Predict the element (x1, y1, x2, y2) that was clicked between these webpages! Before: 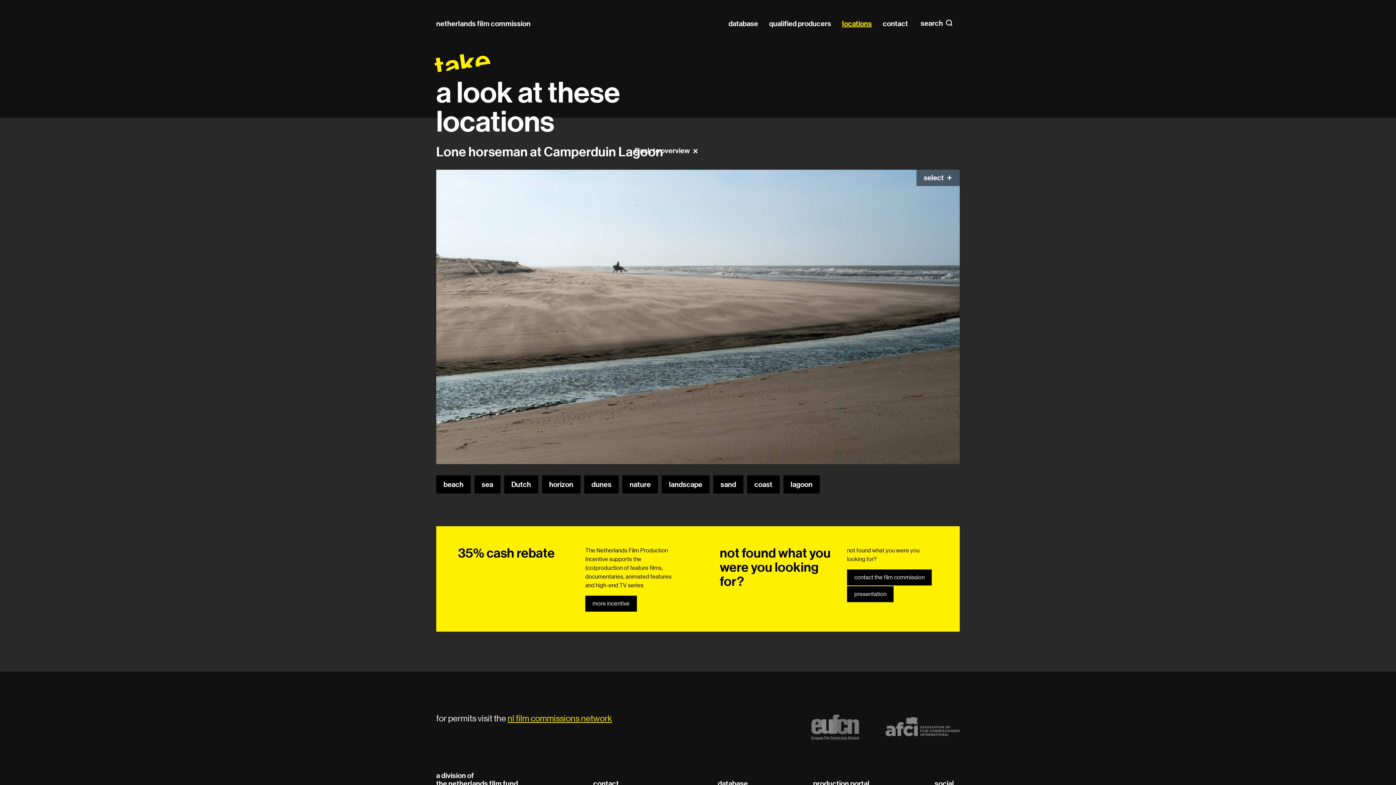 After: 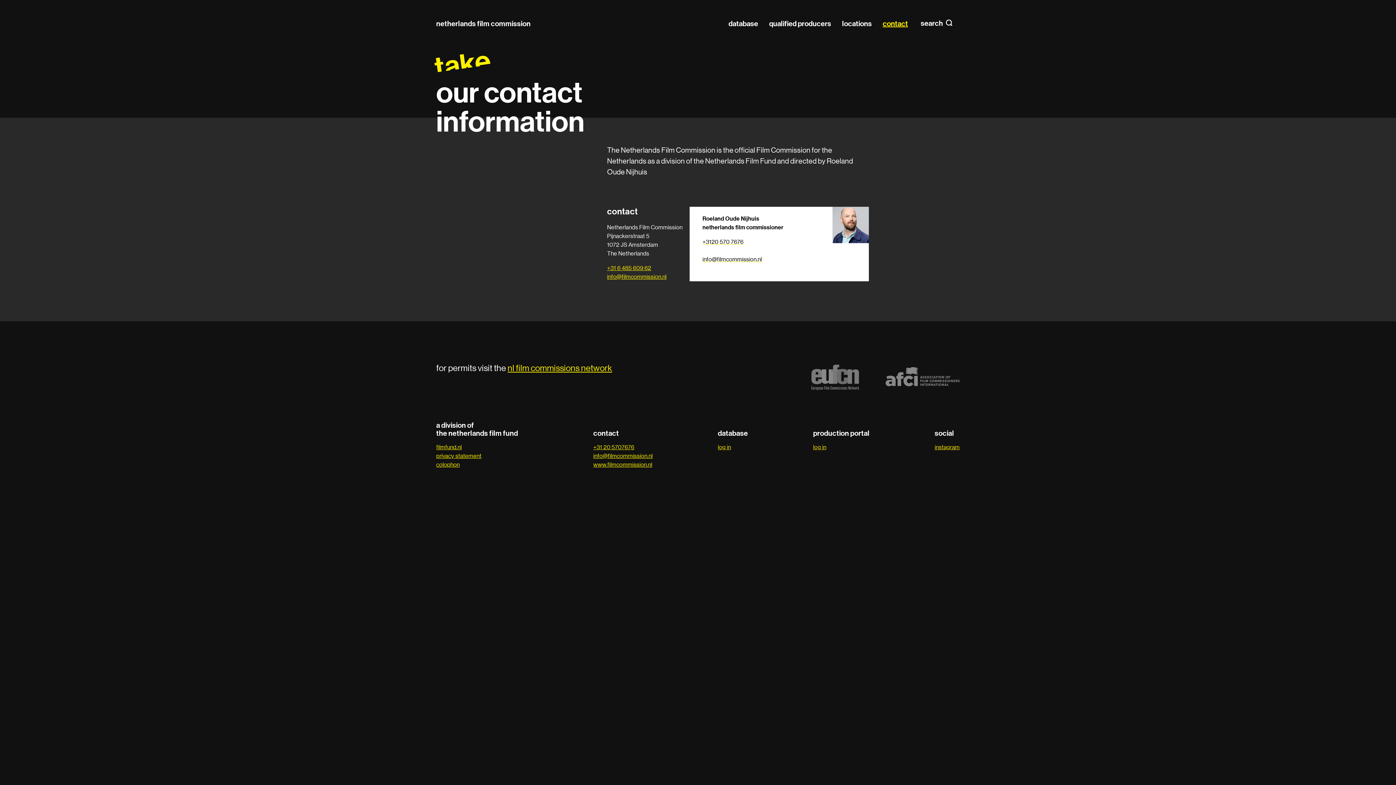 Action: label: contact bbox: (882, 19, 908, 28)